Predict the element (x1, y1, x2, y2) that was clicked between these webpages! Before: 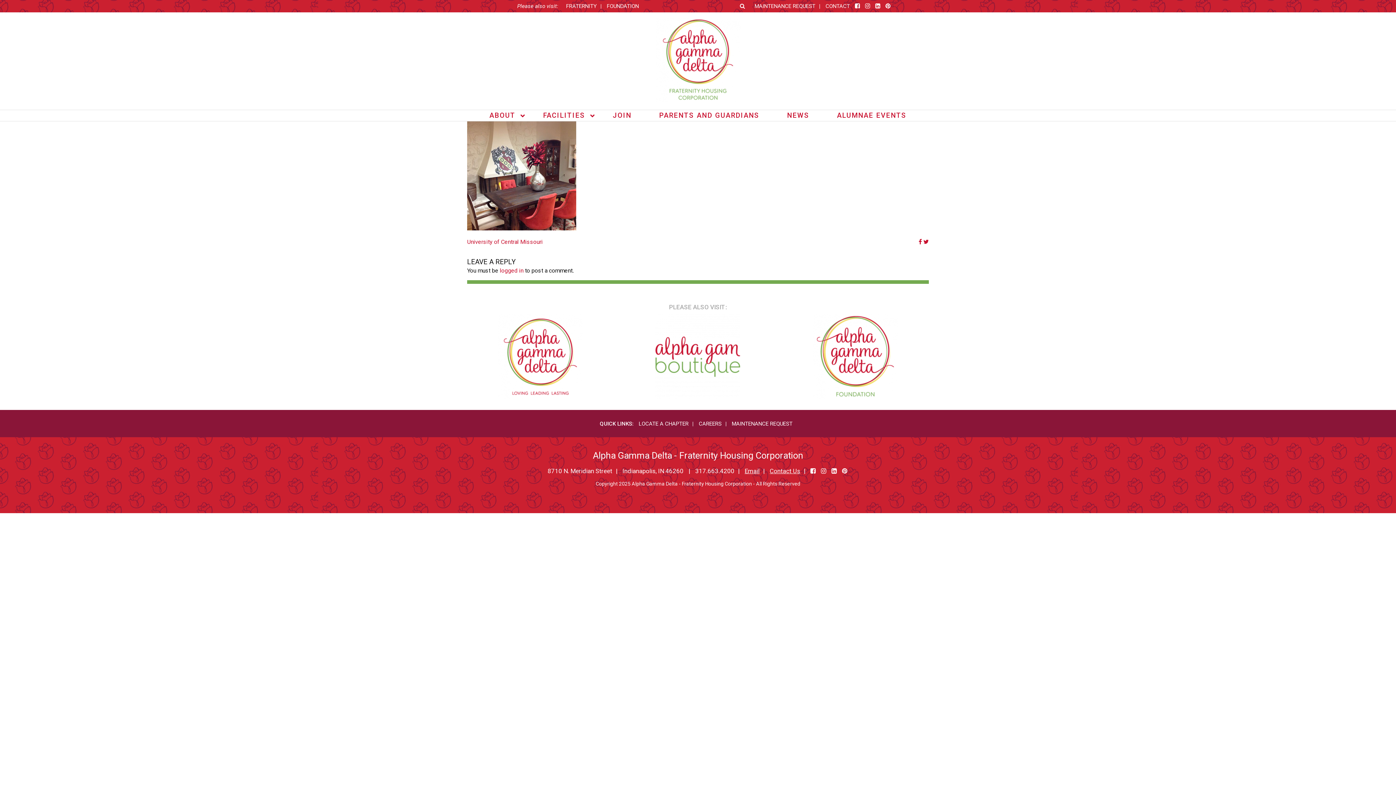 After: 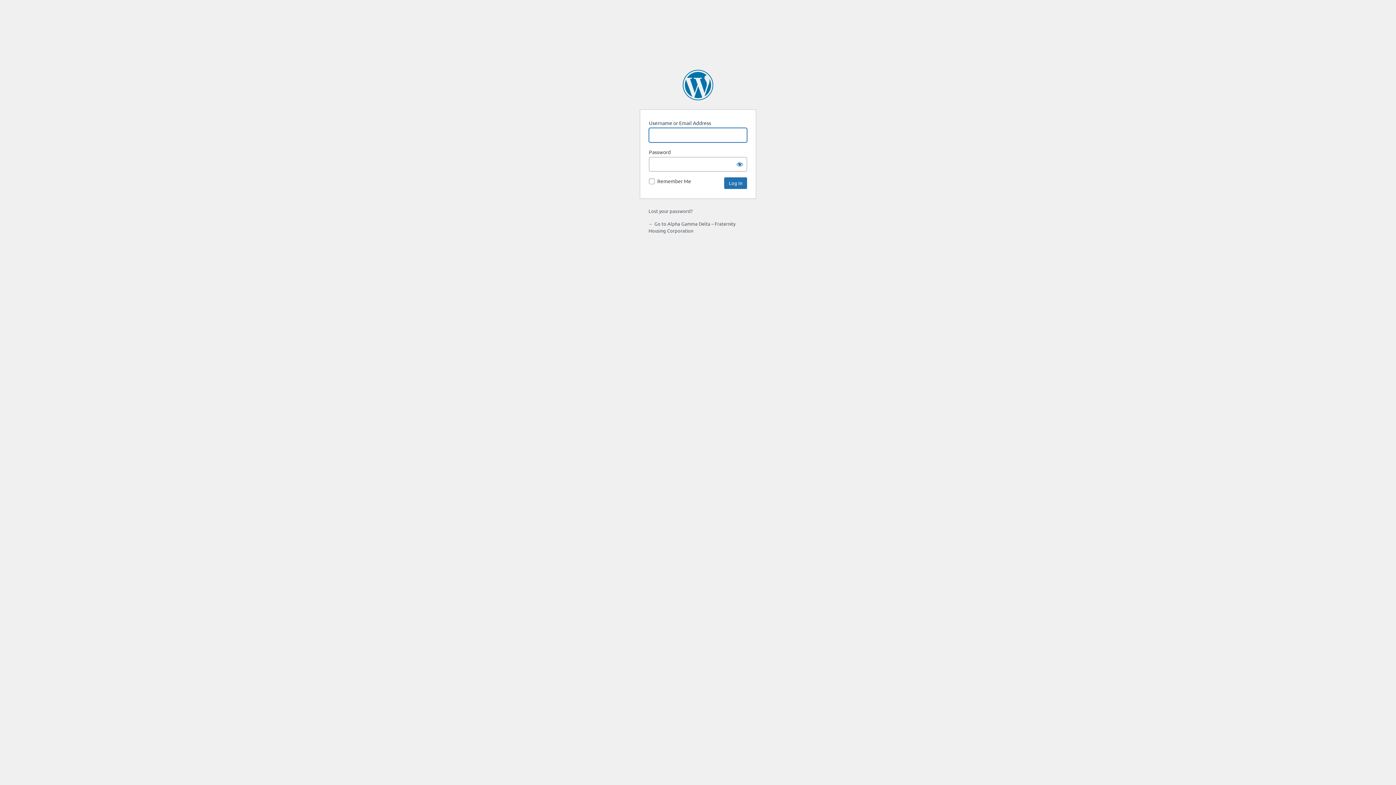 Action: bbox: (500, 267, 523, 274) label: logged in